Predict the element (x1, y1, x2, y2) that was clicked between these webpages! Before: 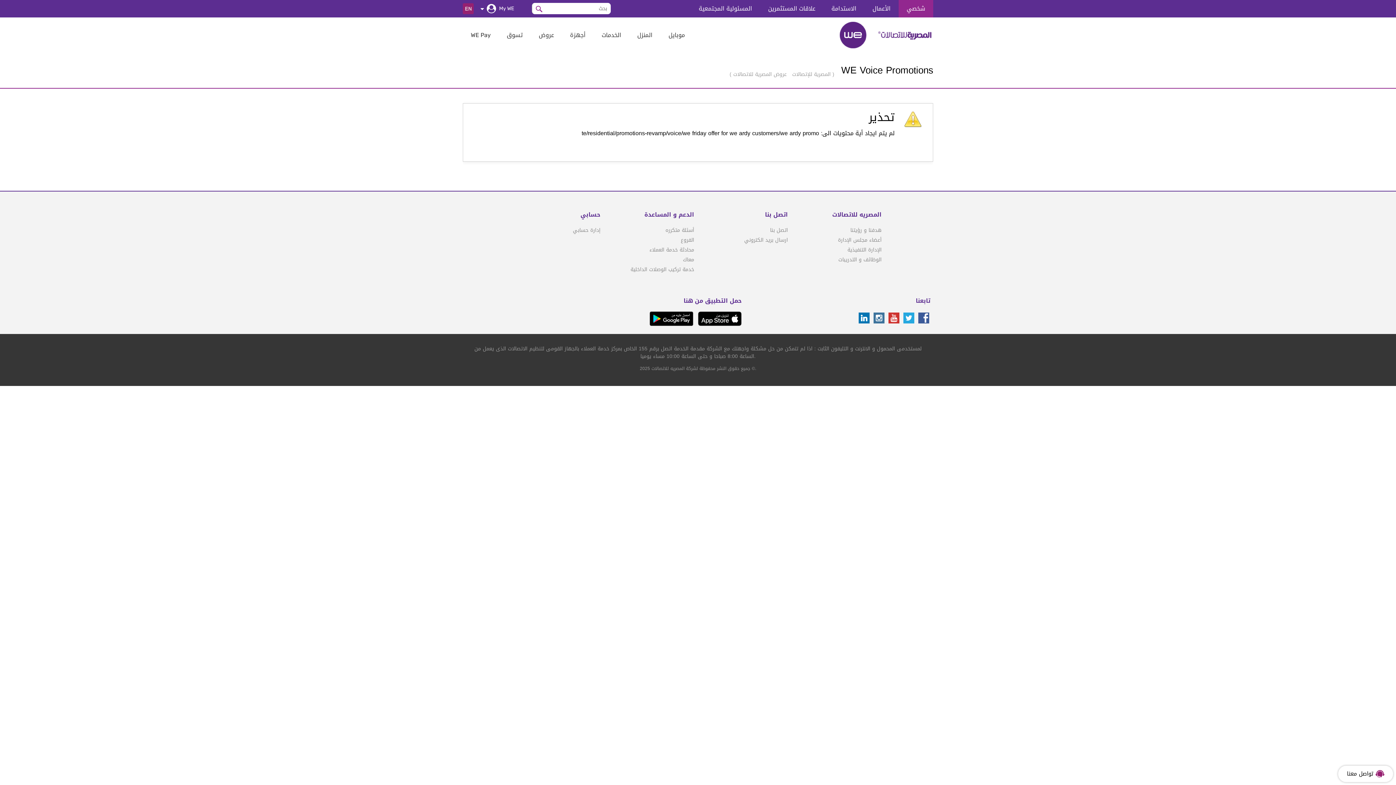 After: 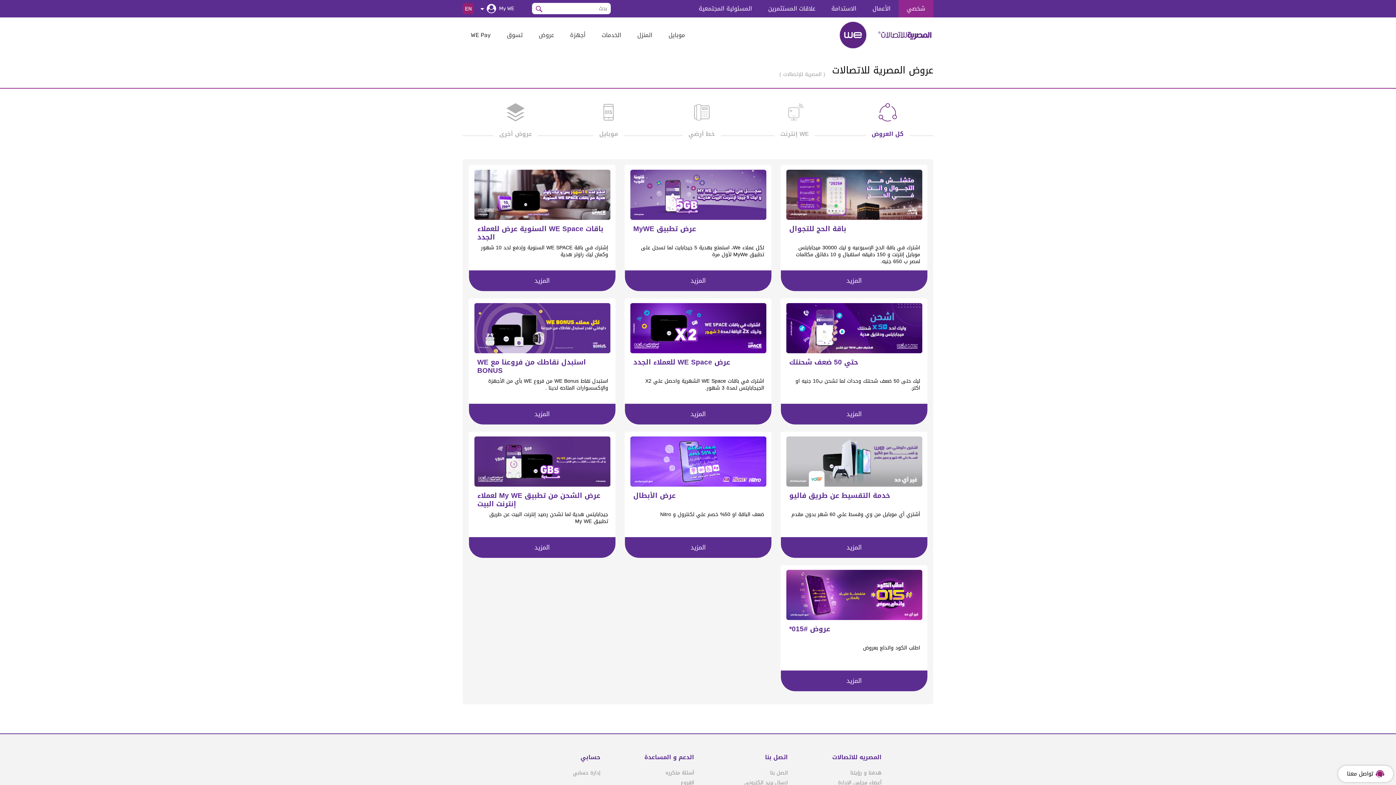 Action: label: عروض المصرية للاتصالات  bbox: (731, 69, 786, 79)